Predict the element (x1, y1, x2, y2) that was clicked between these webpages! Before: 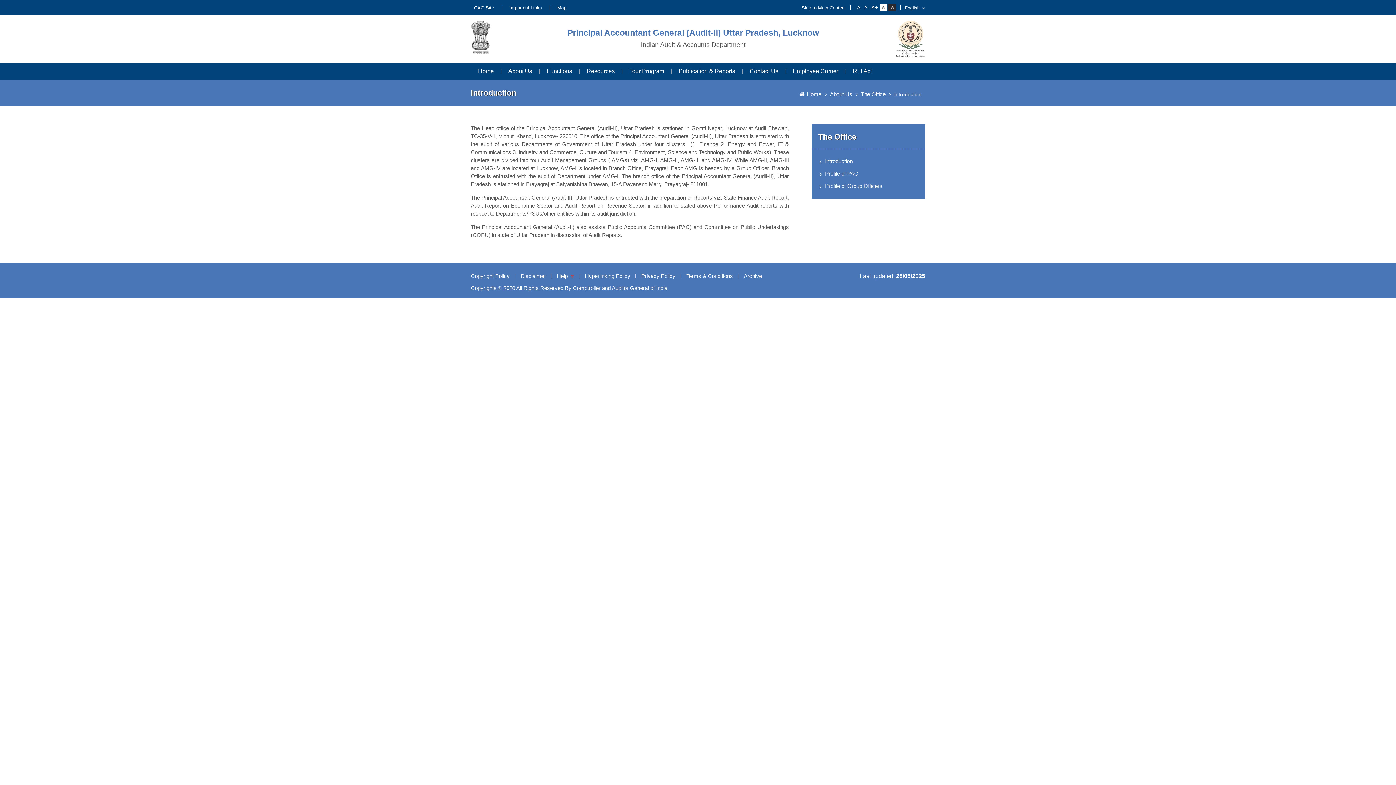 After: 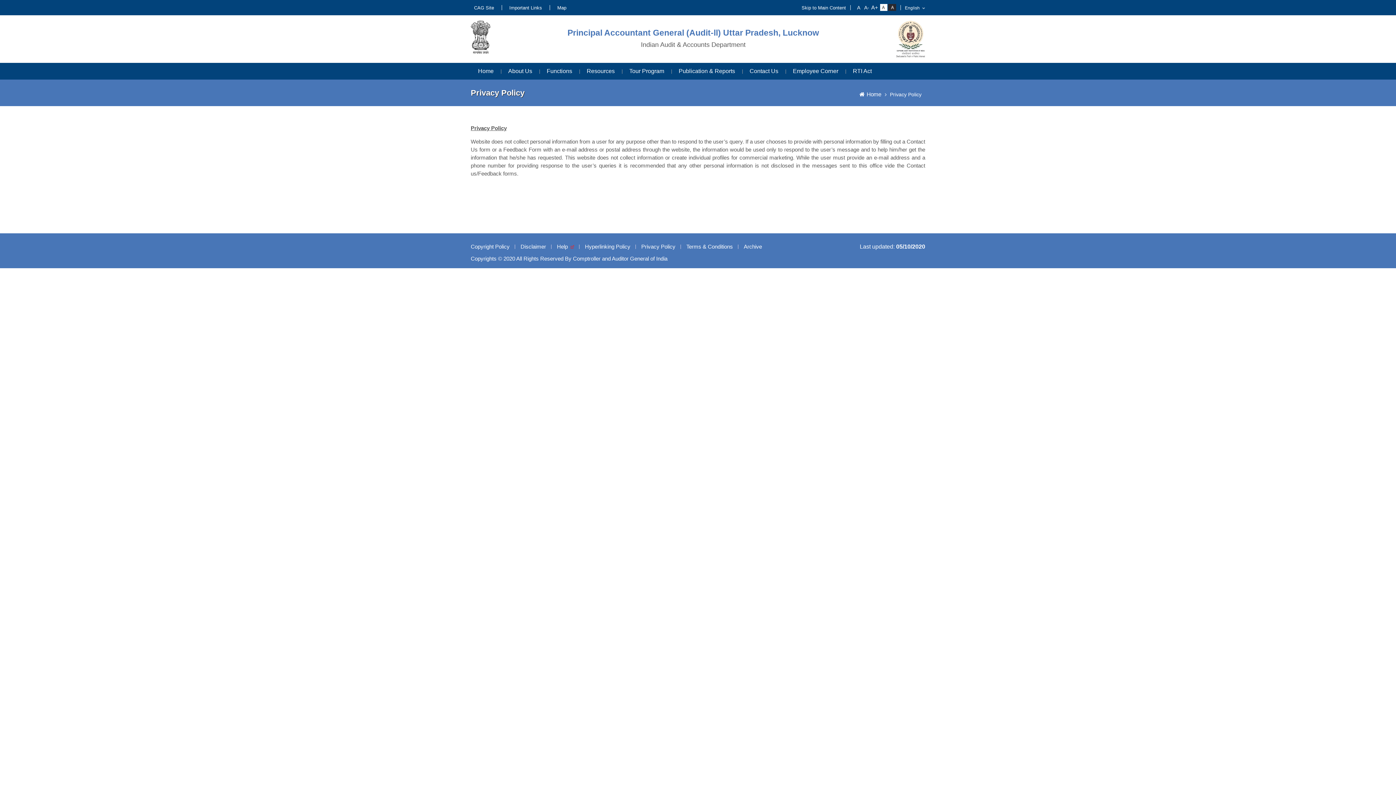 Action: label: Privacy Policy bbox: (641, 273, 675, 279)